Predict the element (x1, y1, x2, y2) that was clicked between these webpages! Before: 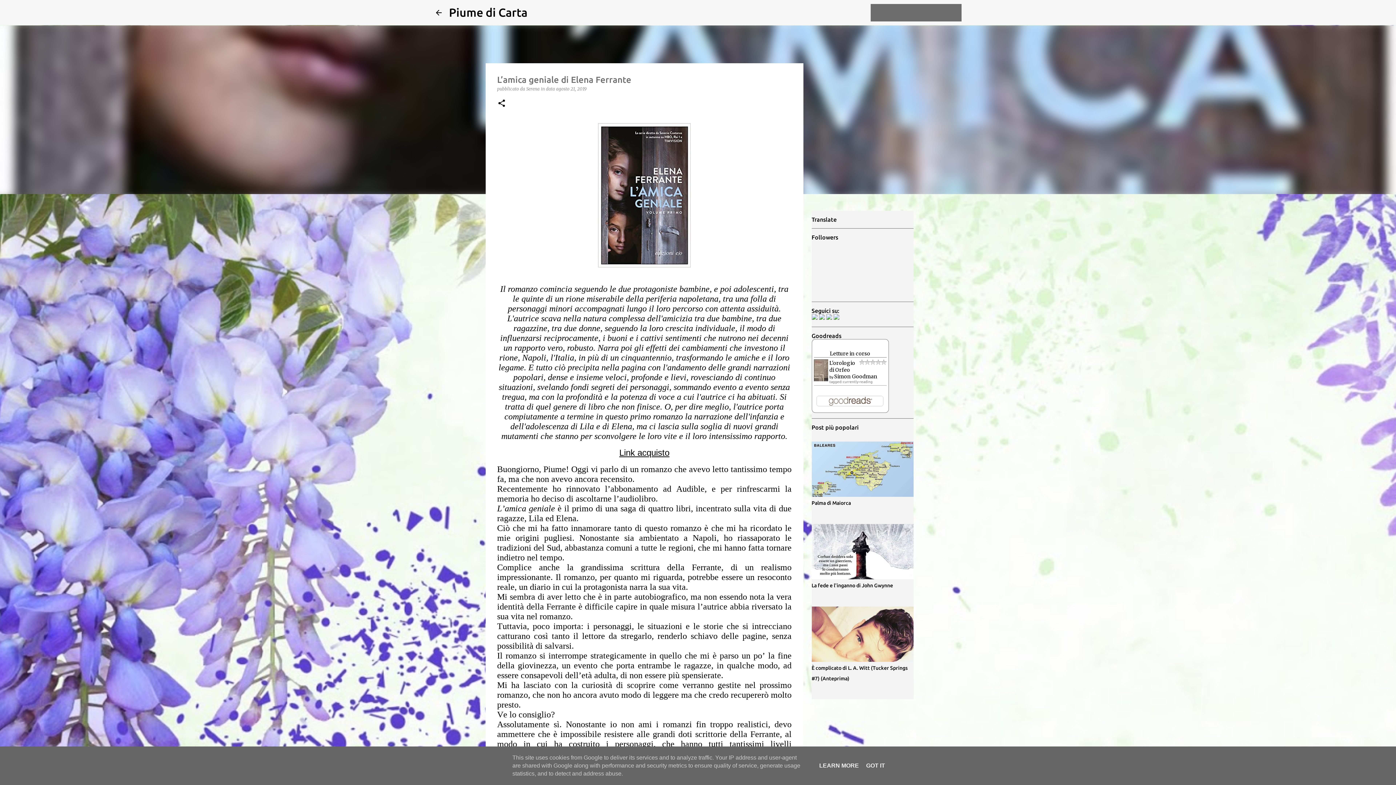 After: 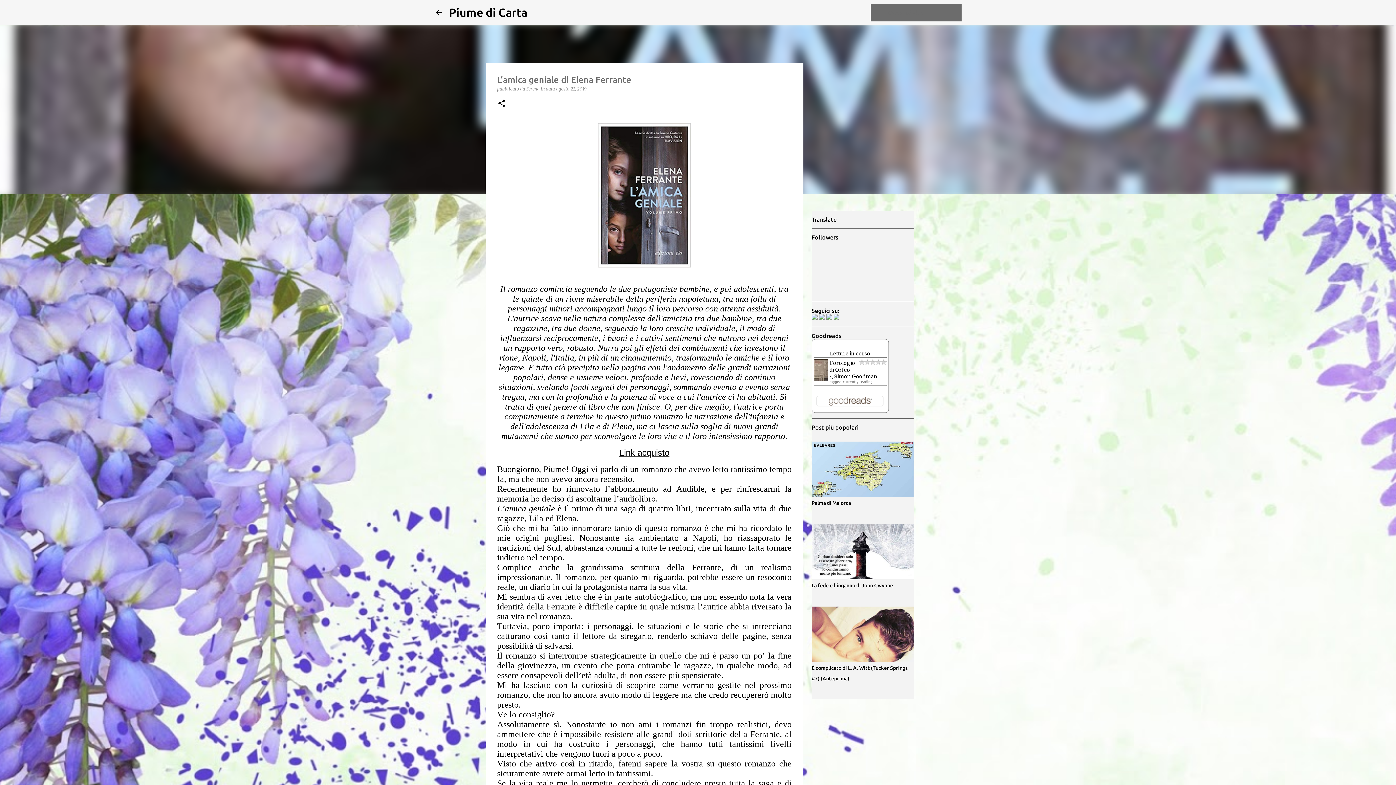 Action: bbox: (864, 762, 887, 769) label: GOT IT